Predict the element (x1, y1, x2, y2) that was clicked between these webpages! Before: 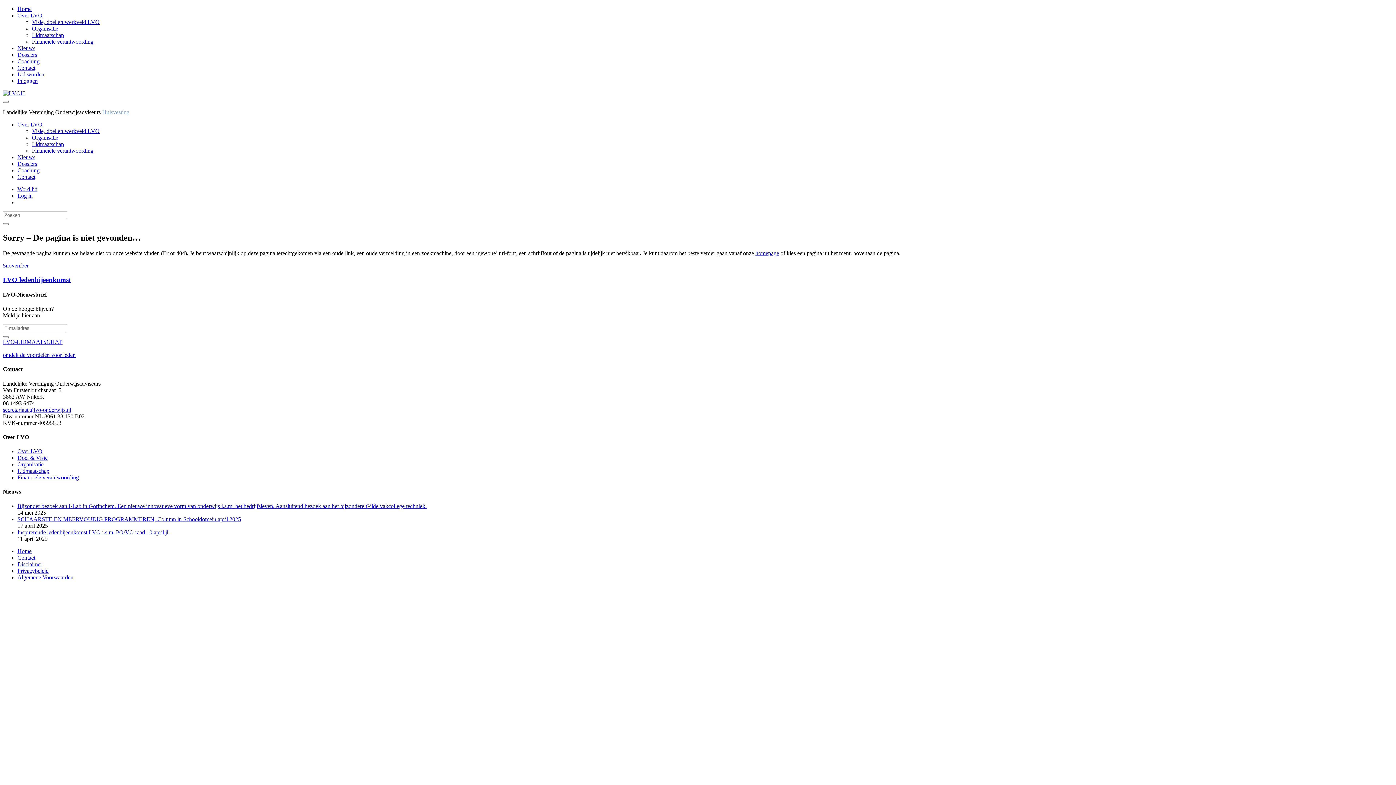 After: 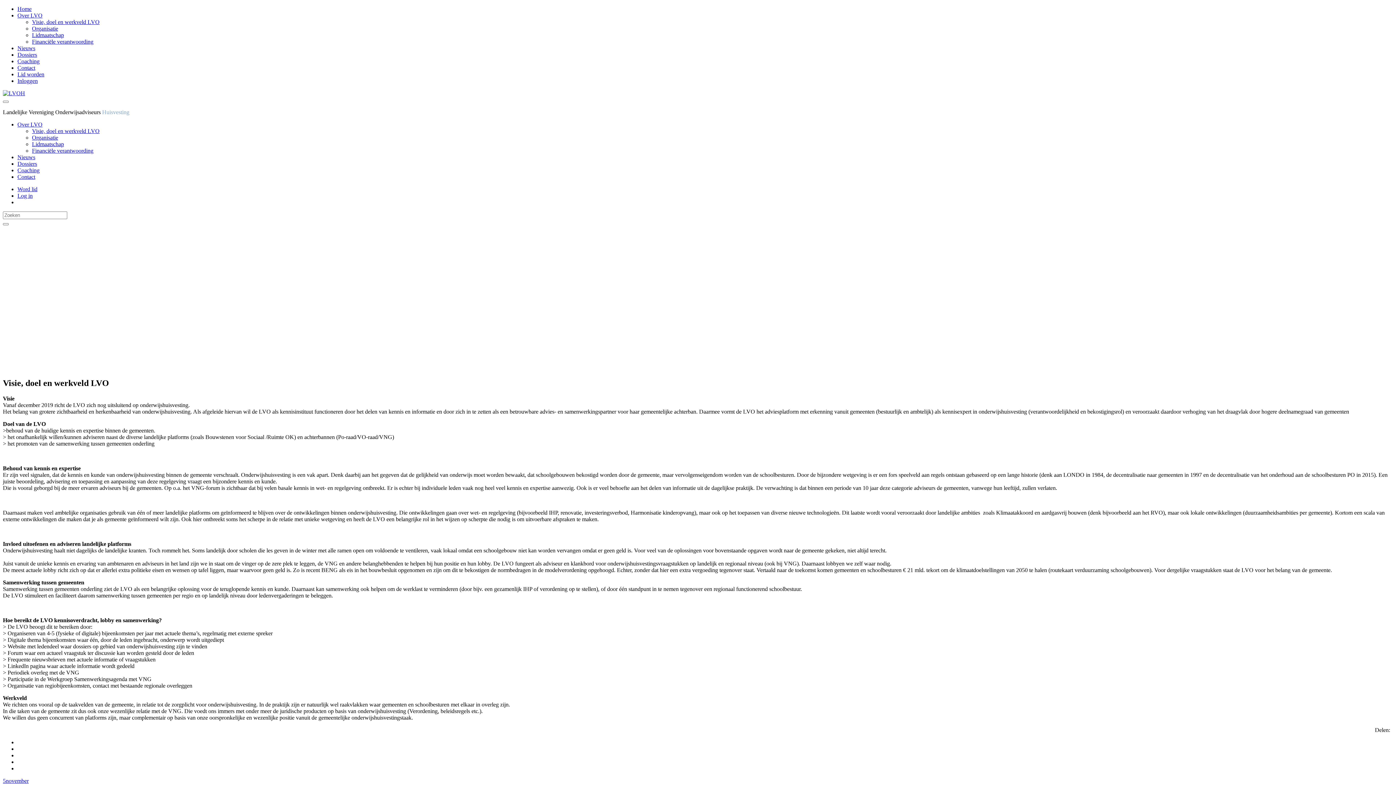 Action: bbox: (32, 18, 99, 25) label: Visie, doel en werkveld LVO